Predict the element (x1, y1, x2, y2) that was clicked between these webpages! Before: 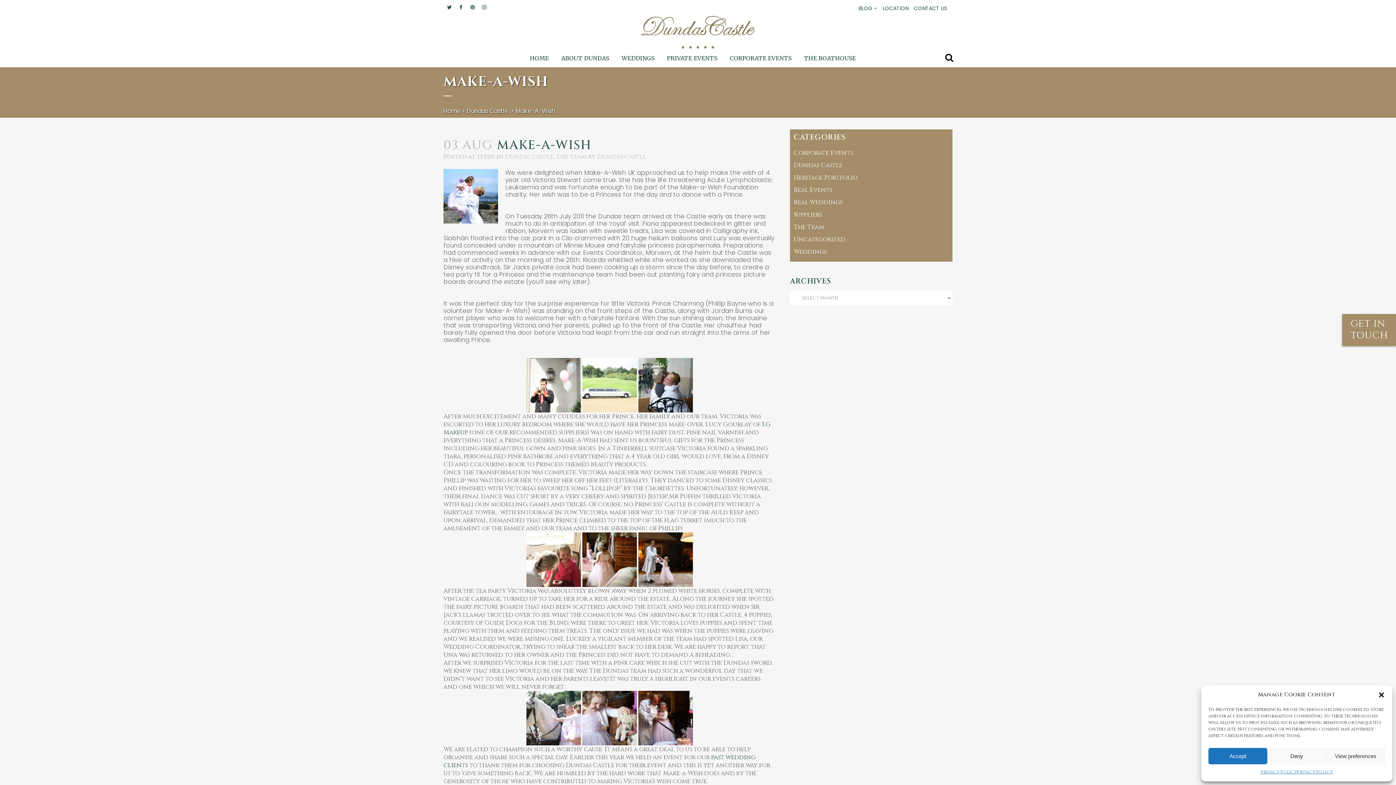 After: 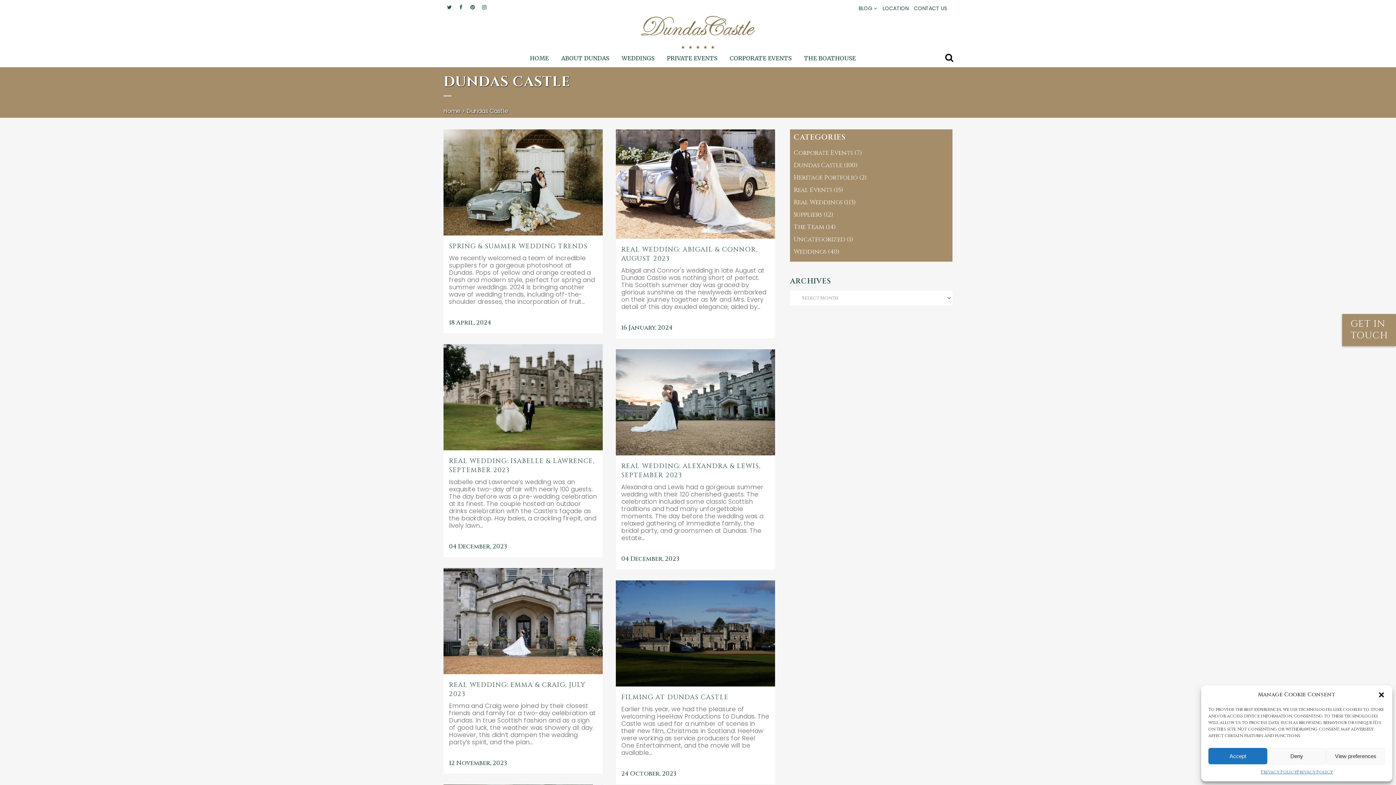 Action: bbox: (793, 161, 842, 169) label: Dundas Castle